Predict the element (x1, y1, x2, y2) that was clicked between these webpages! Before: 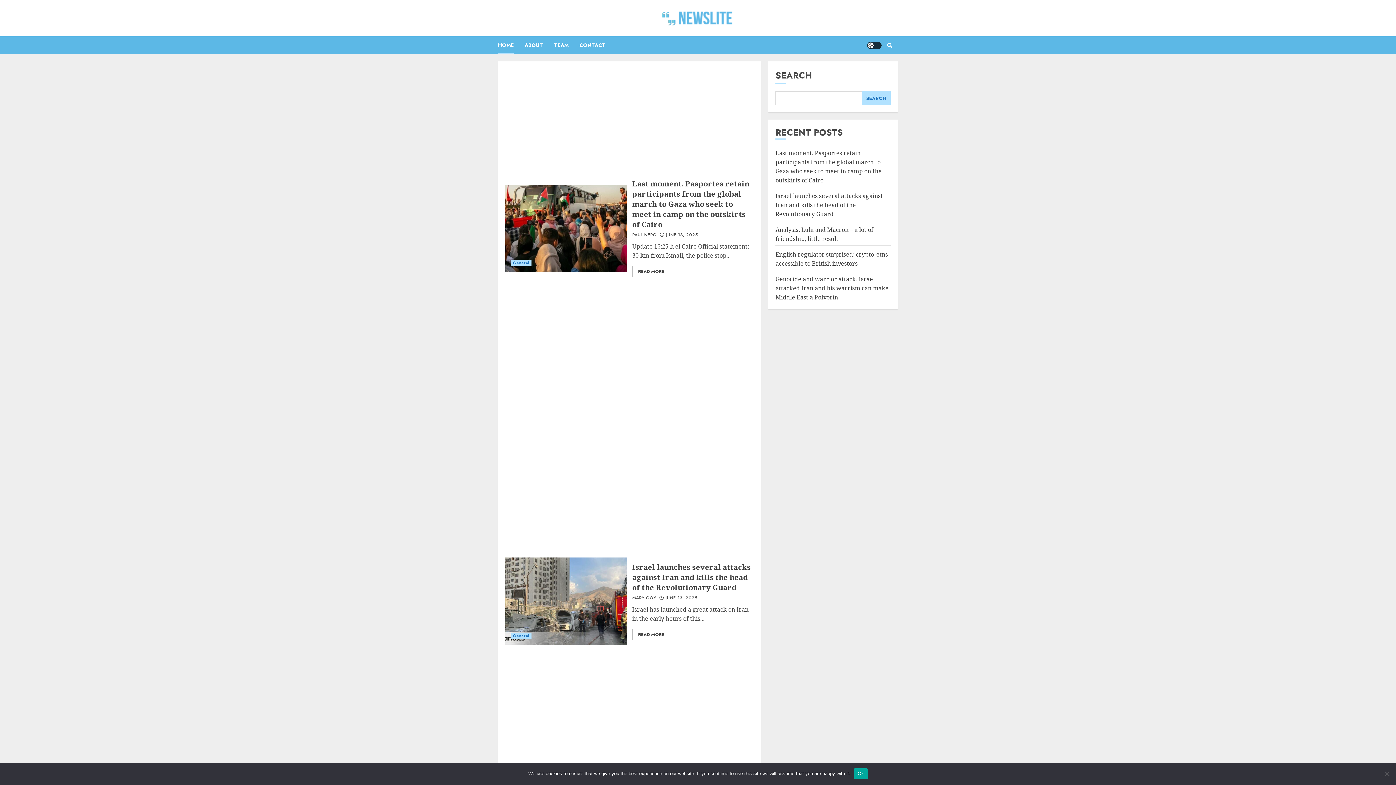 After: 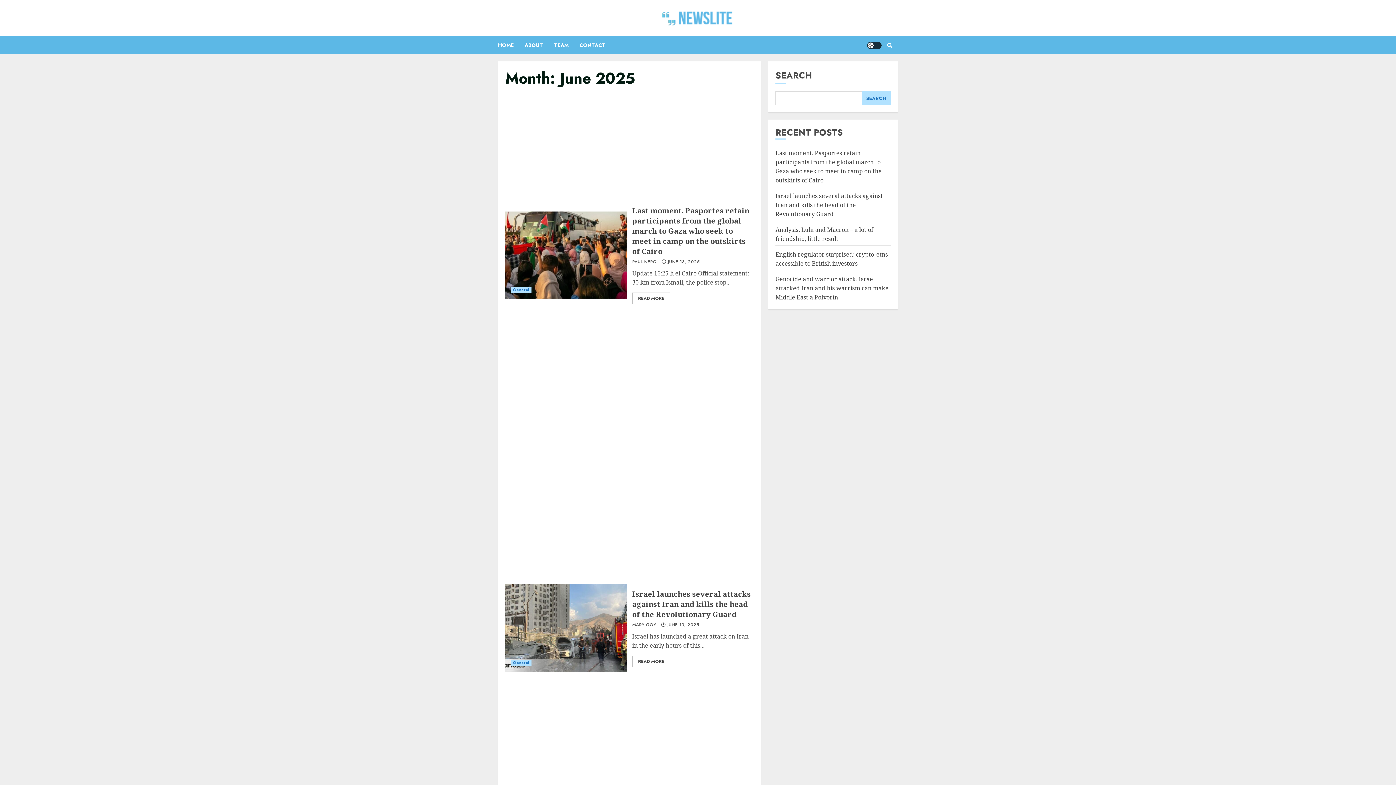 Action: label: JUNE 13, 2025 bbox: (666, 232, 698, 238)